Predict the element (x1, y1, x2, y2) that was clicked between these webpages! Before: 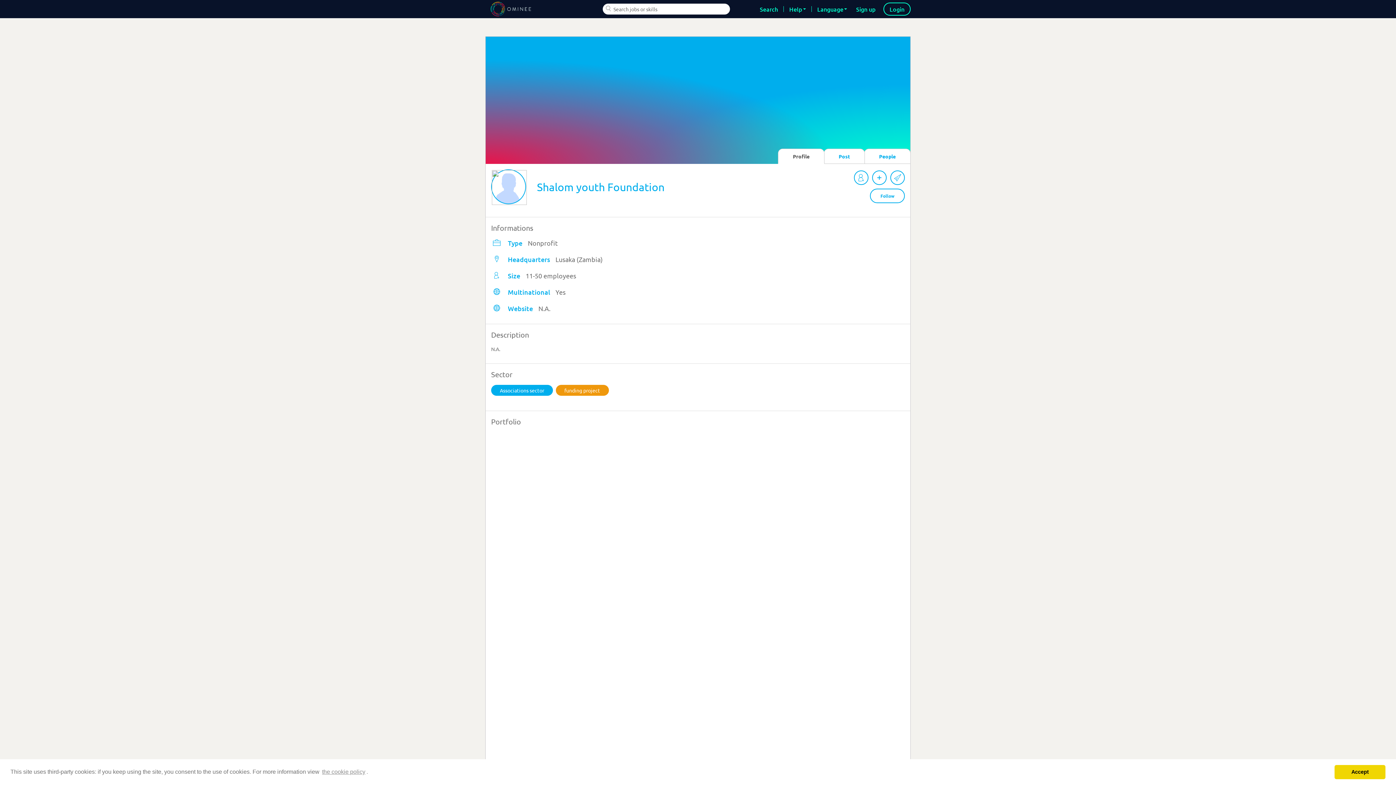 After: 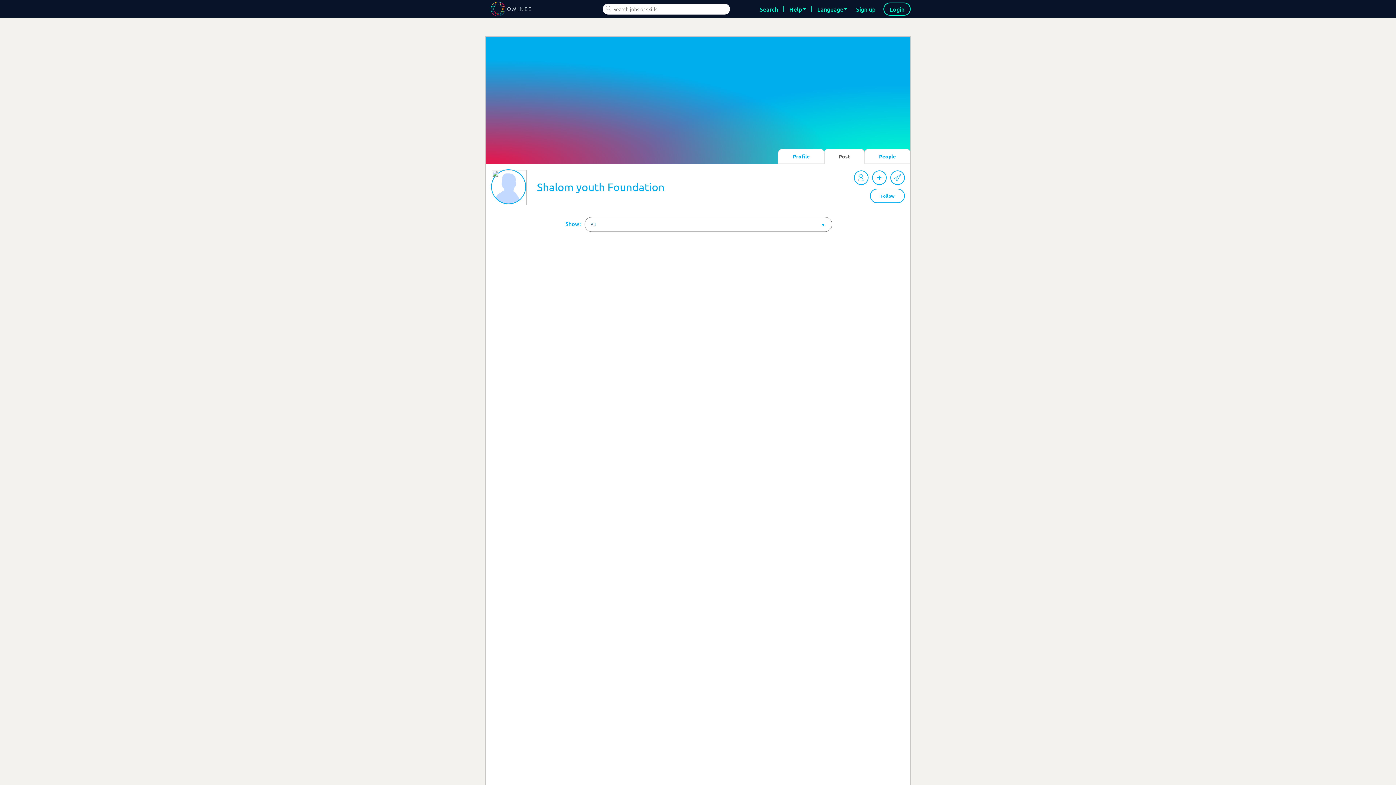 Action: bbox: (824, 149, 864, 163) label: Post